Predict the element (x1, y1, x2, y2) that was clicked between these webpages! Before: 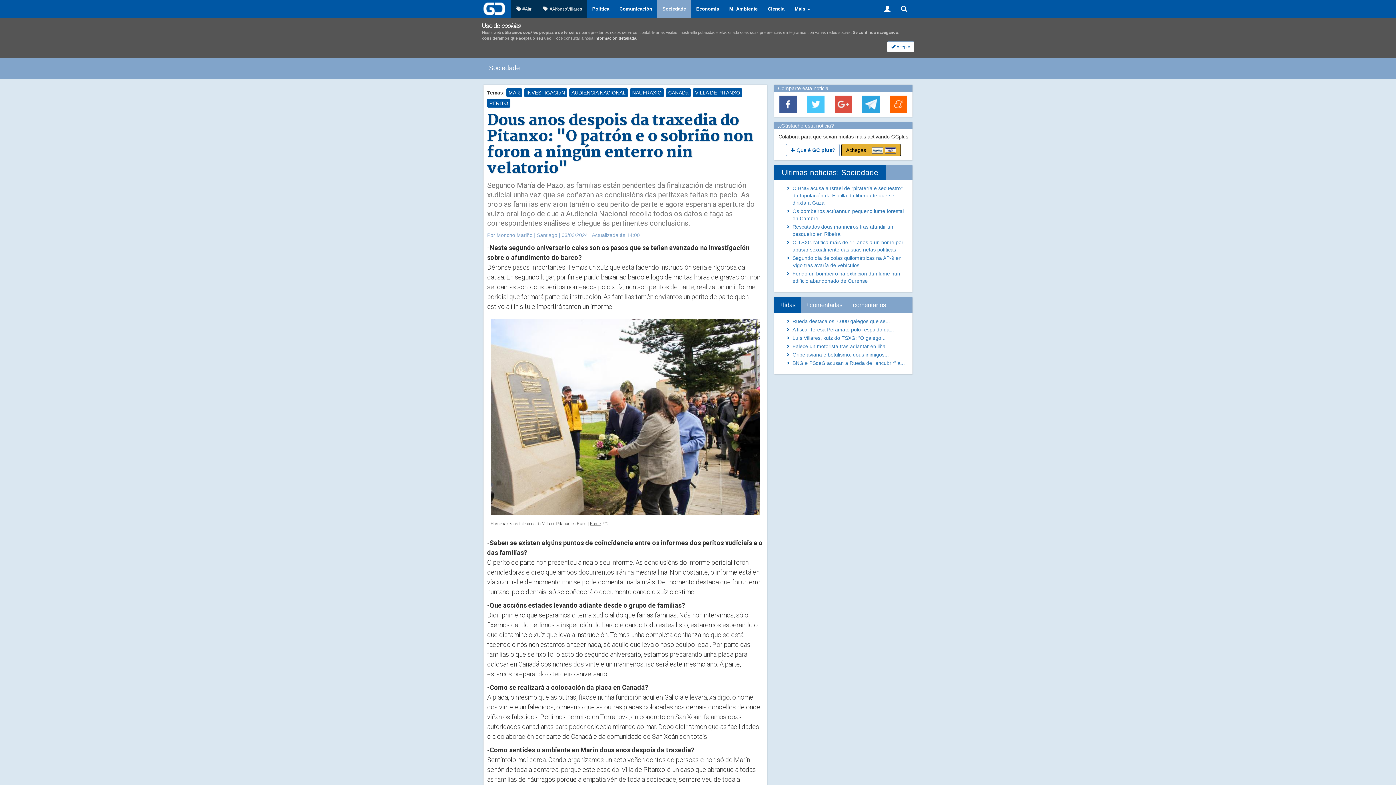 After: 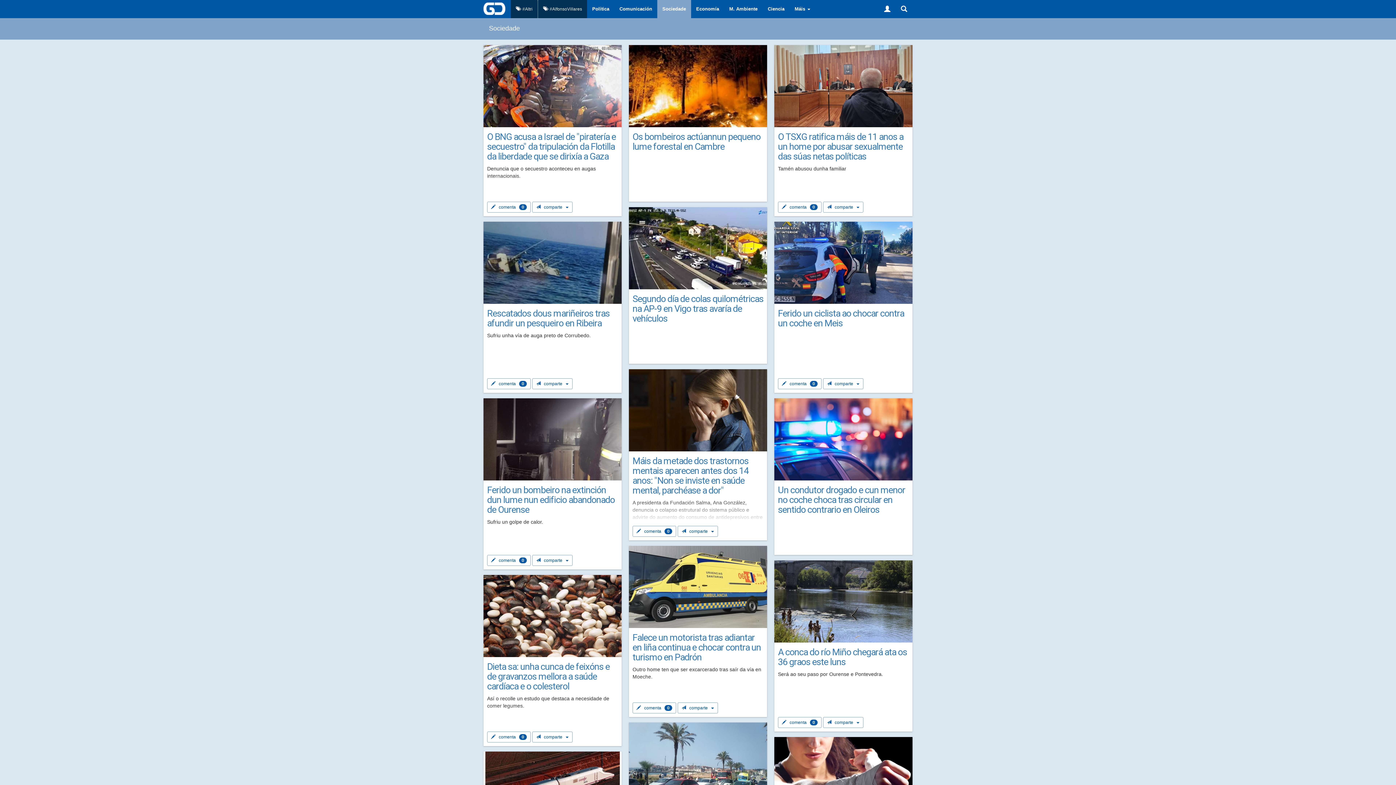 Action: label: Sociedade
(actual) bbox: (657, 0, 691, 18)